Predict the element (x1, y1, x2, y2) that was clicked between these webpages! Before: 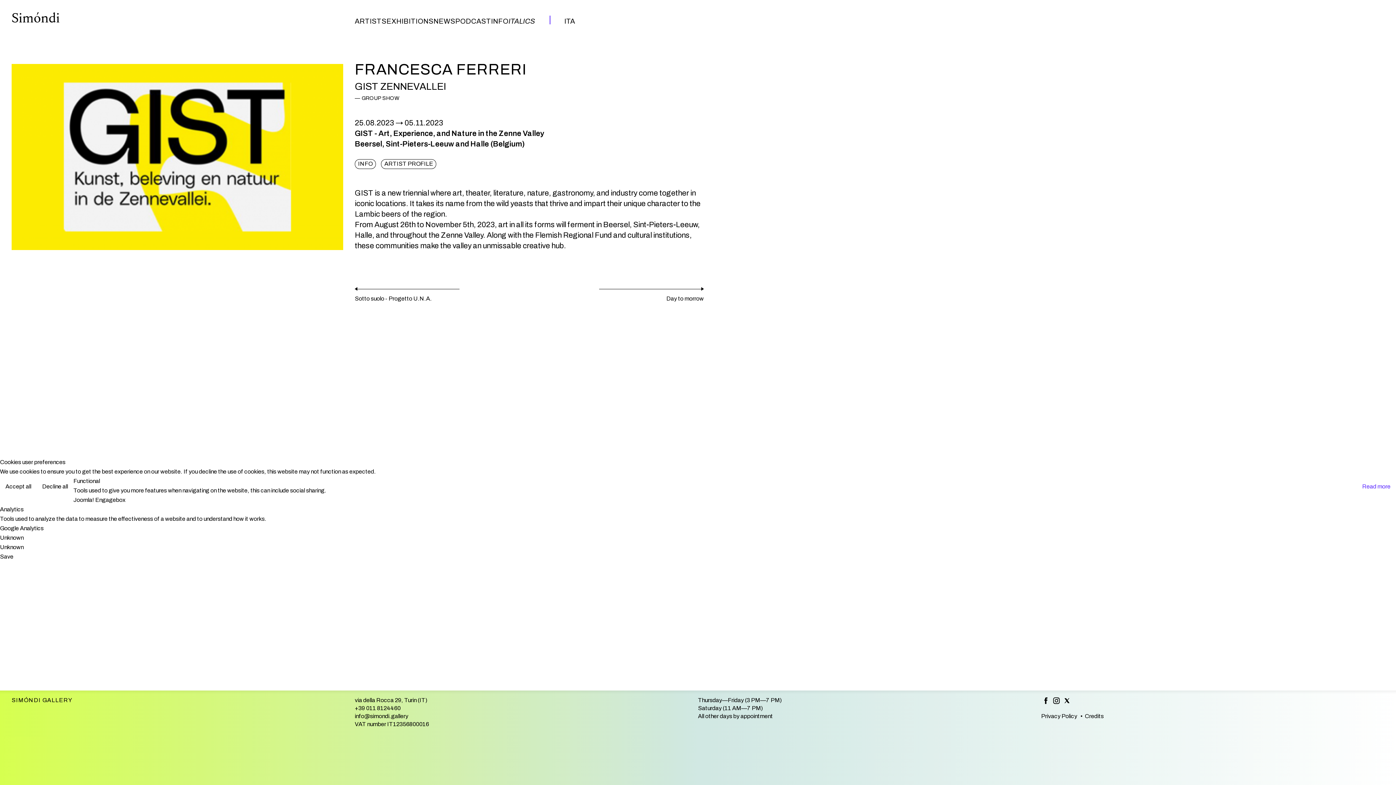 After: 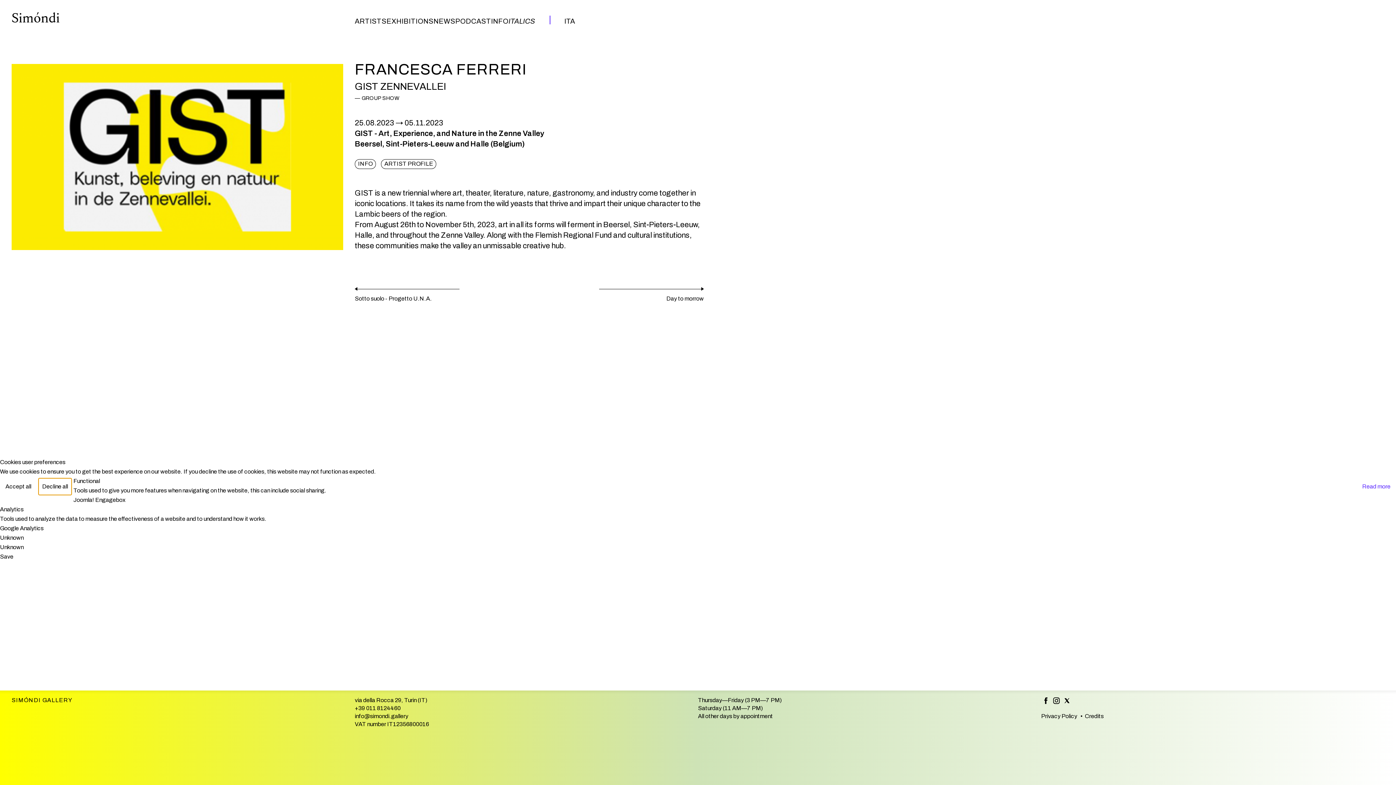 Action: bbox: (38, 478, 71, 495) label: Decline all